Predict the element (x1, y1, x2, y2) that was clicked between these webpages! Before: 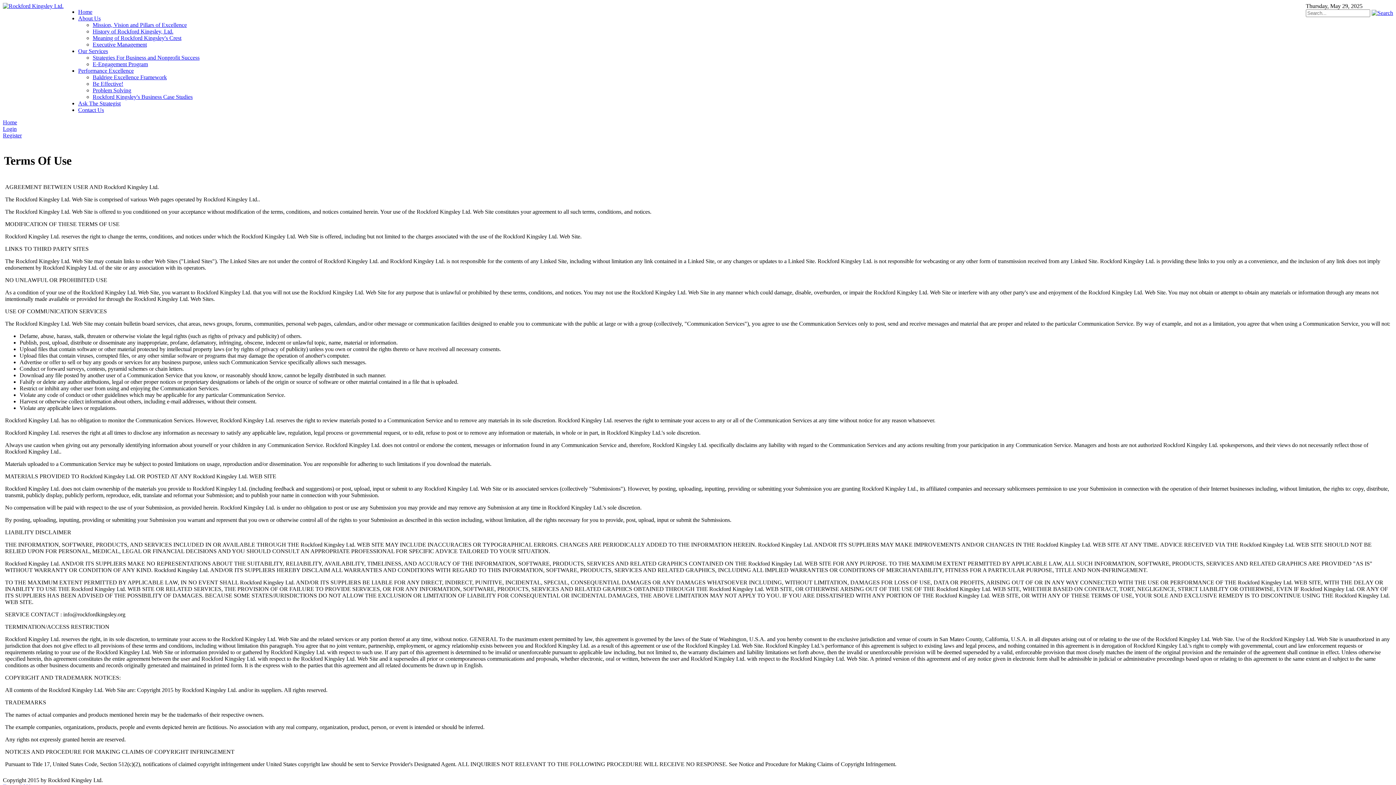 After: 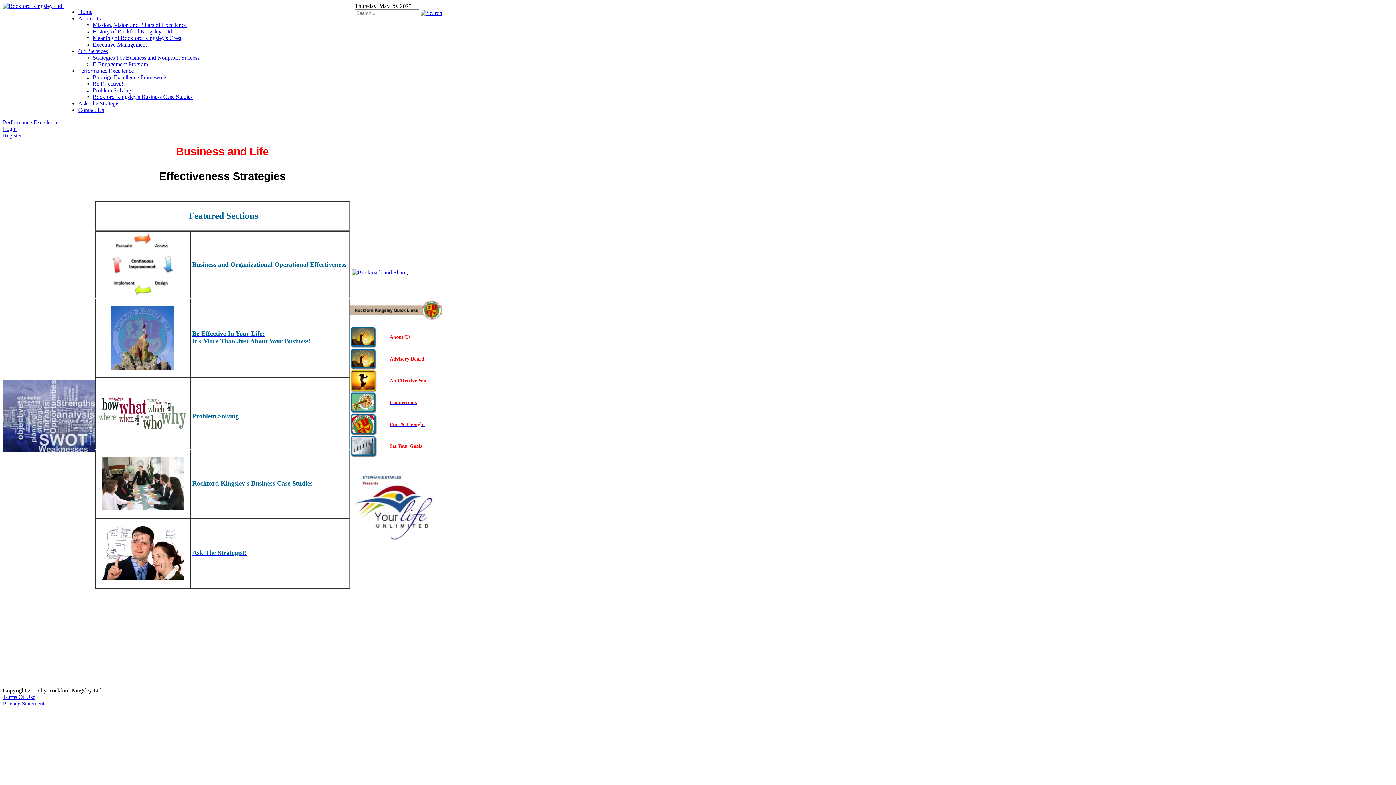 Action: label: Performance Excellence bbox: (78, 67, 133, 73)